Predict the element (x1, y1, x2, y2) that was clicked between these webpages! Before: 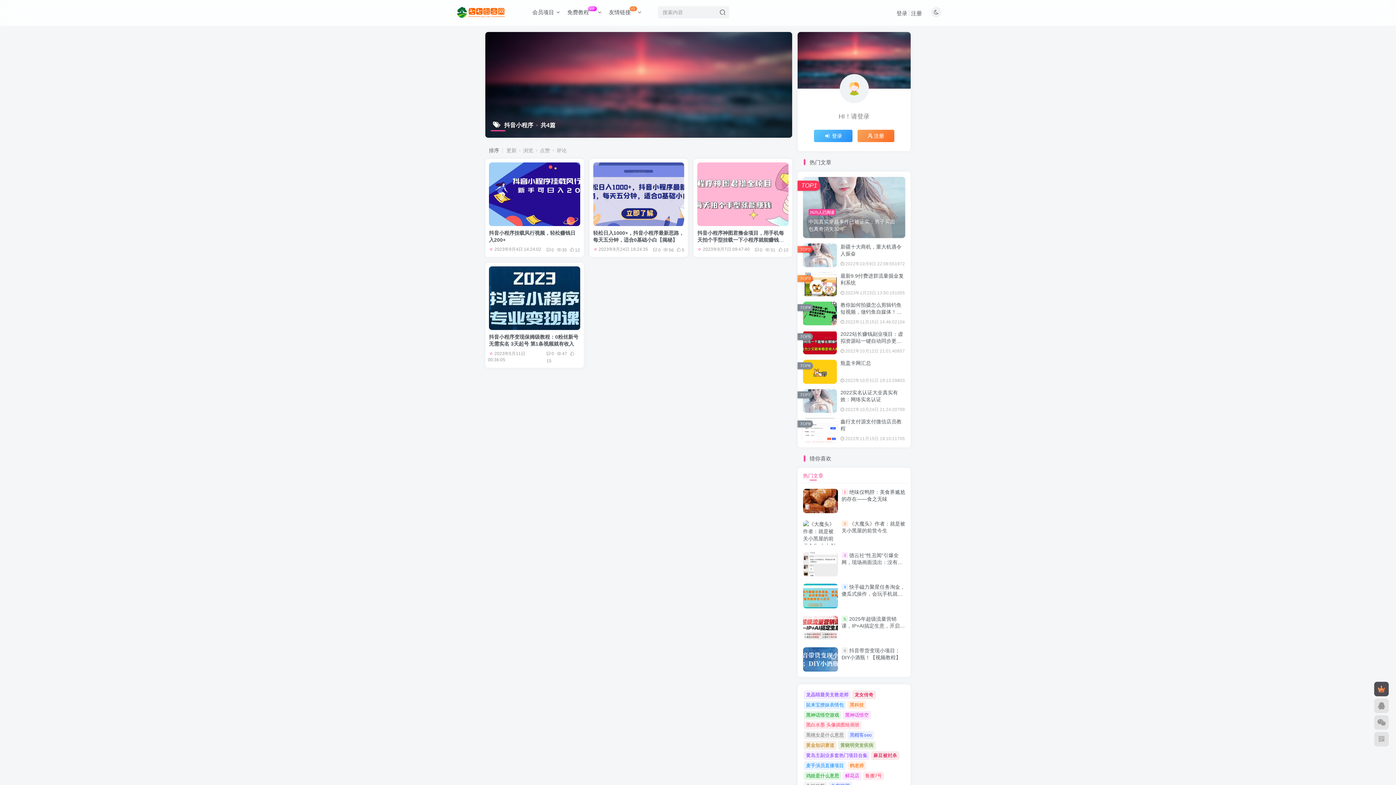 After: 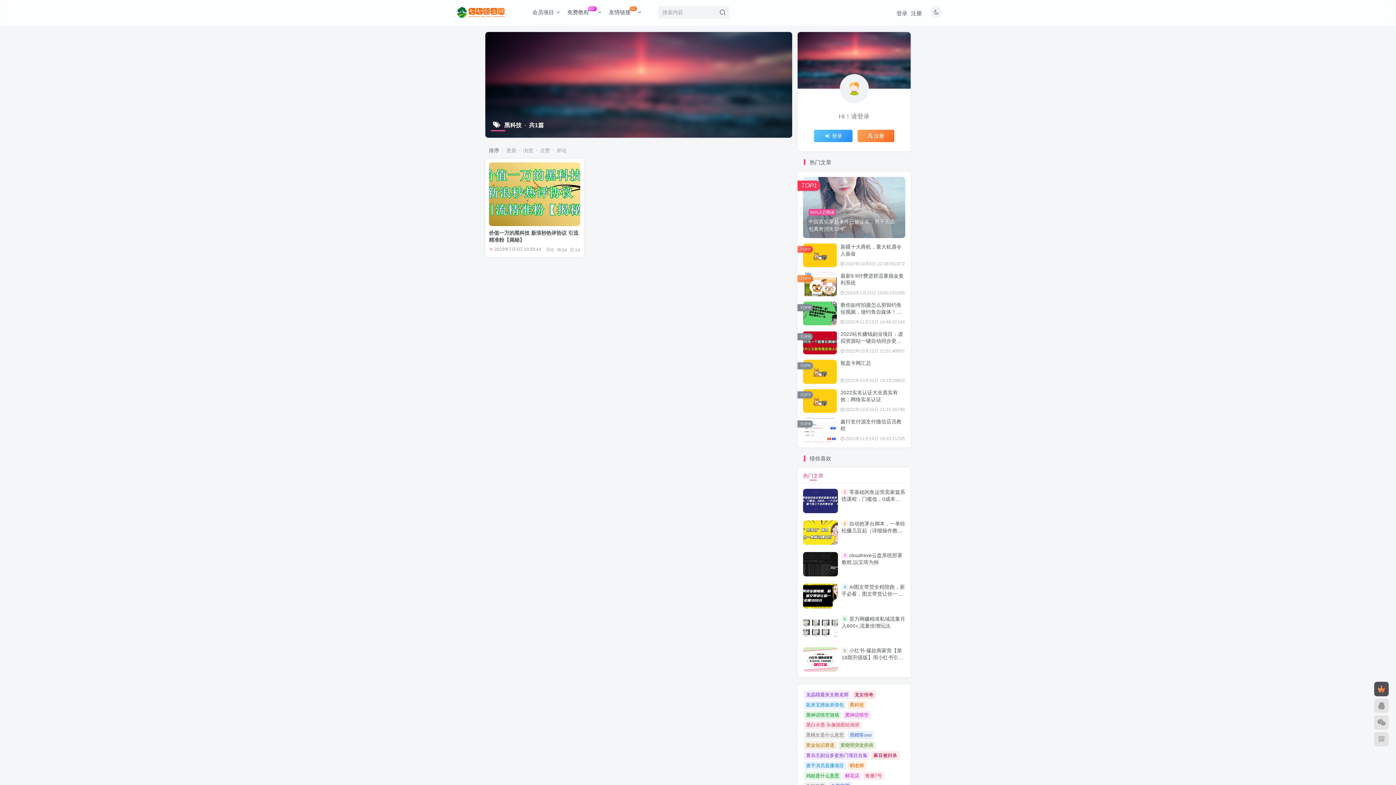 Action: bbox: (847, 701, 866, 709) label: 黑科技